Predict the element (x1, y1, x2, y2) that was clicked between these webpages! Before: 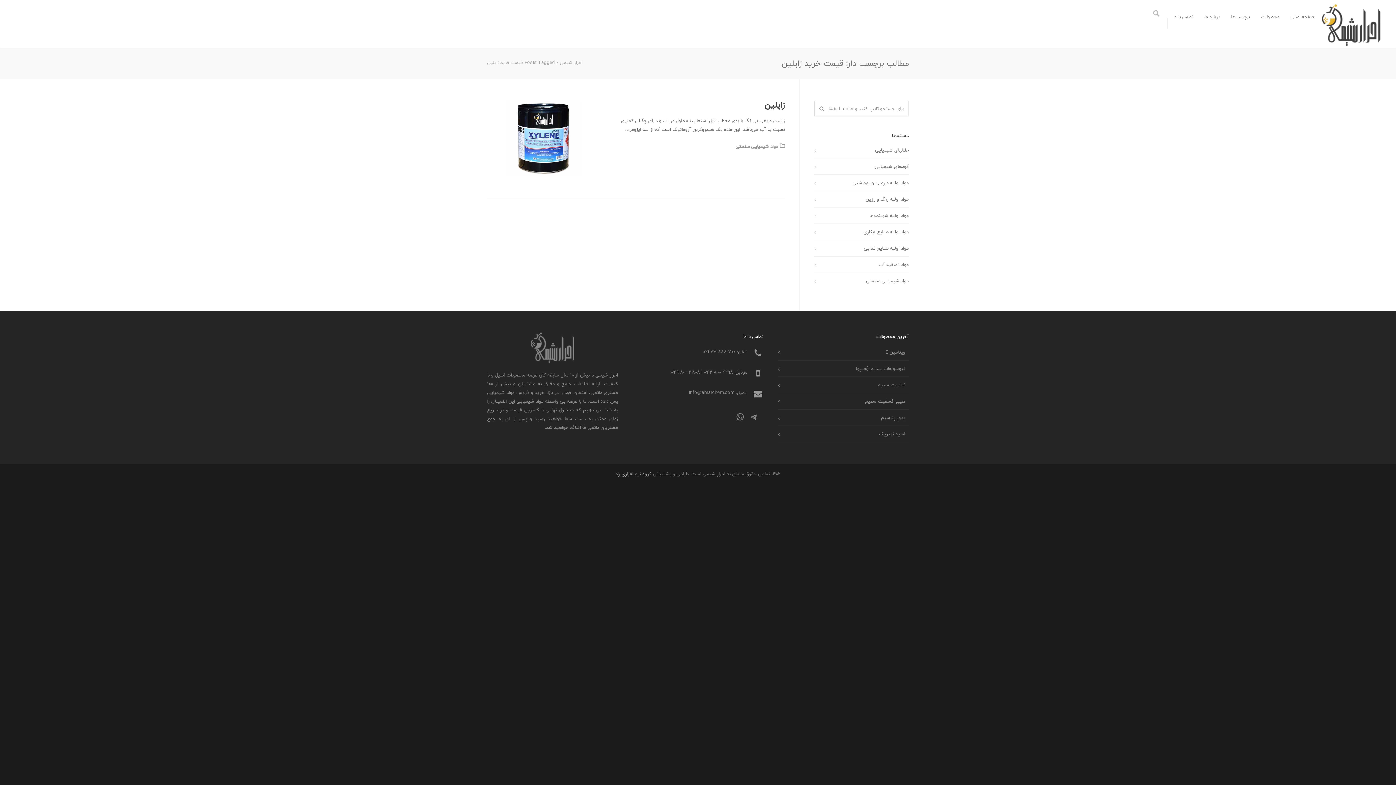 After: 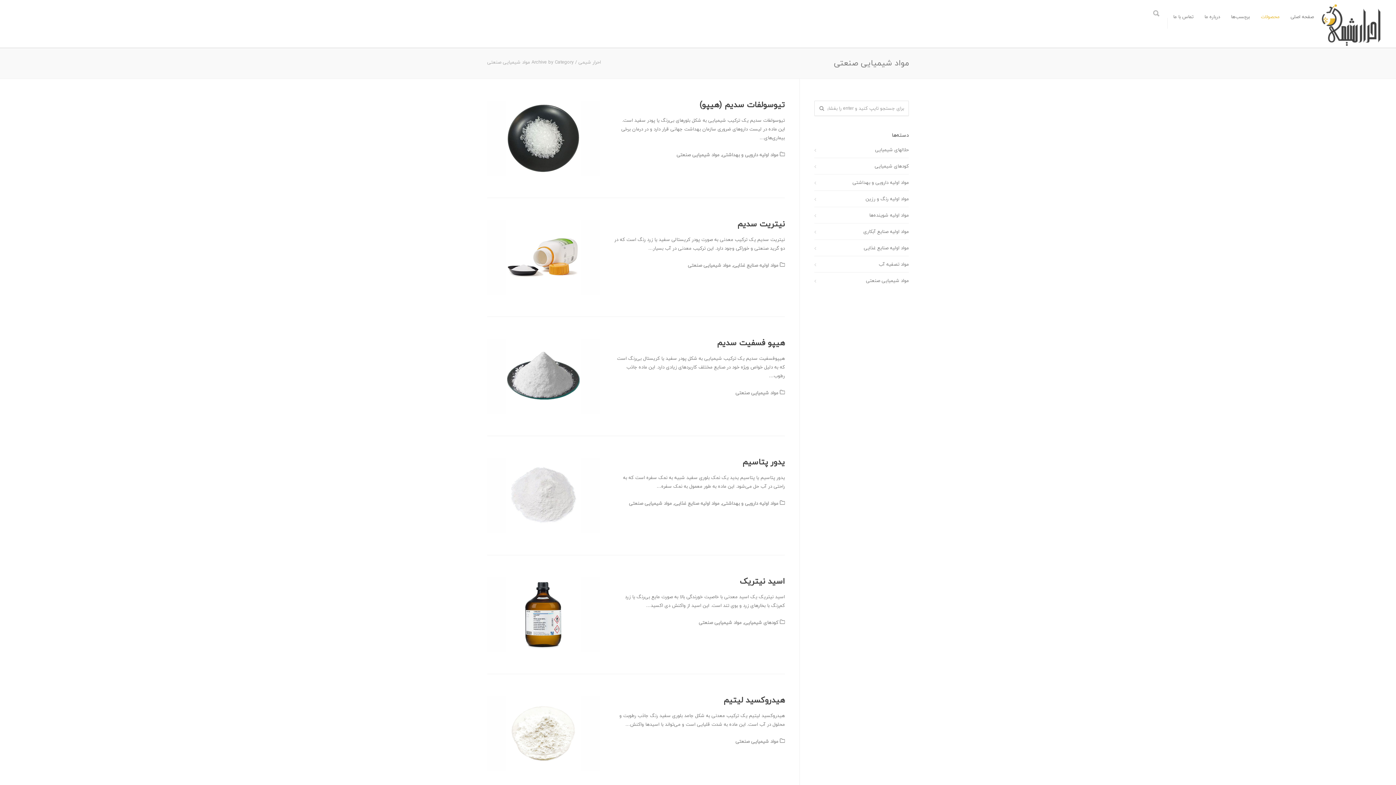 Action: bbox: (735, 142, 778, 150) label: مواد شیمیایی صنعتی